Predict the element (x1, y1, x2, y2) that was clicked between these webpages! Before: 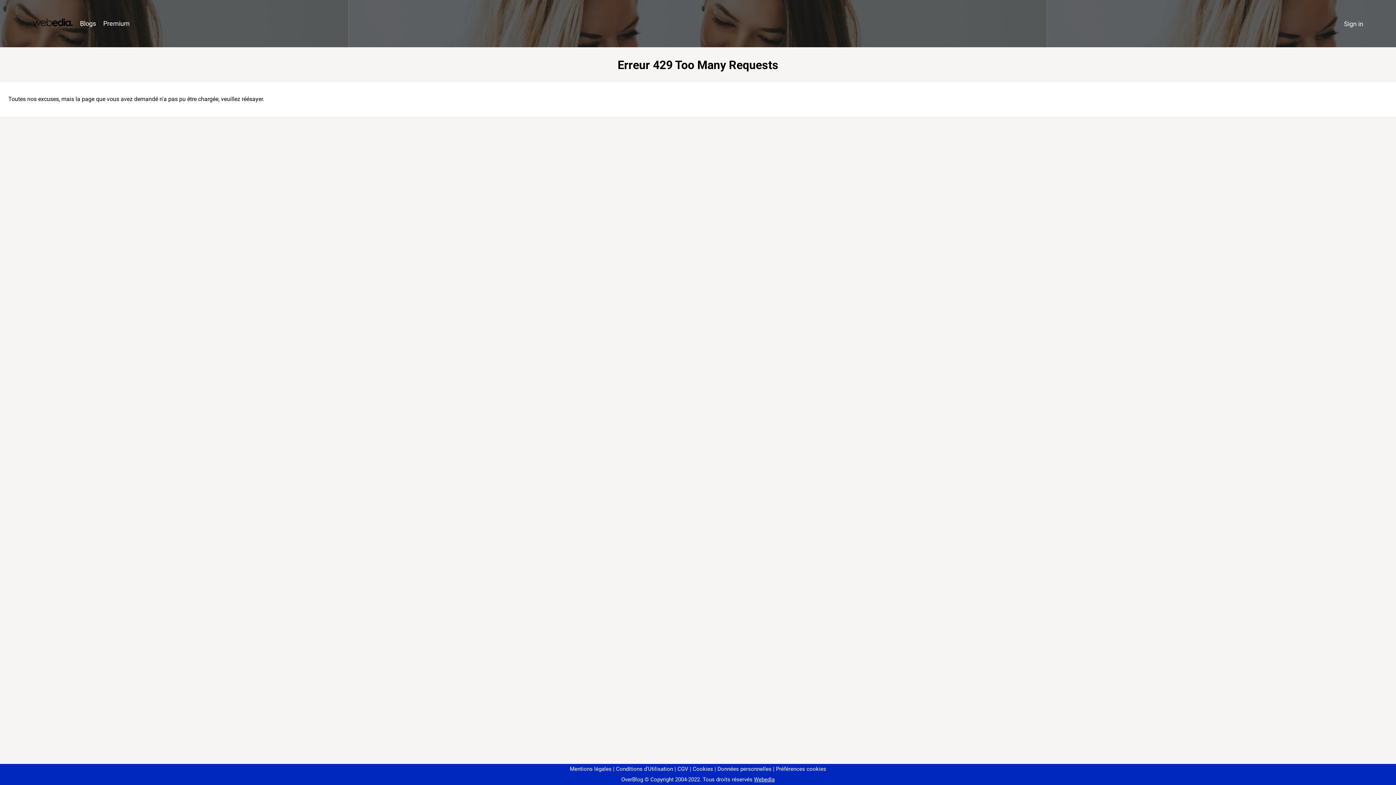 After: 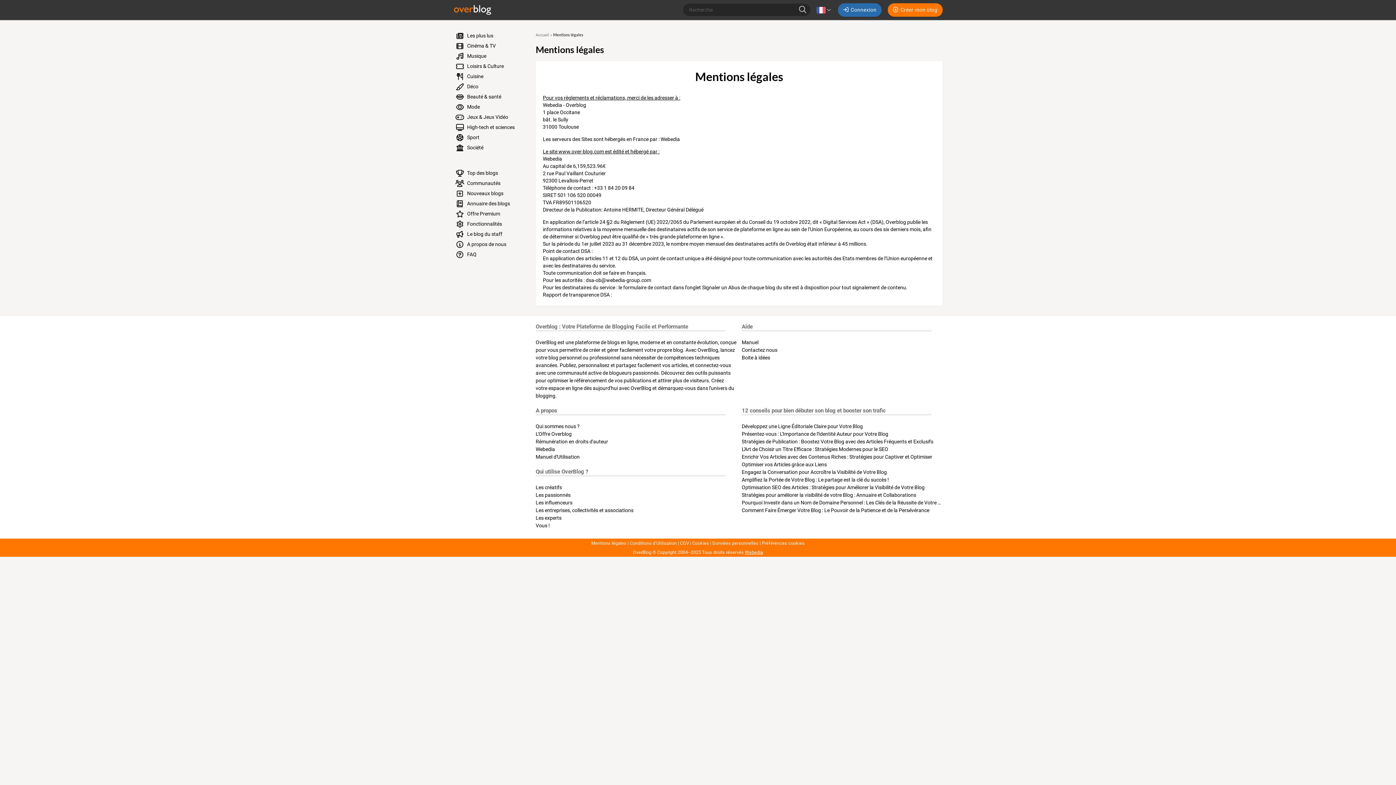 Action: bbox: (570, 766, 611, 772) label: Mentions légales